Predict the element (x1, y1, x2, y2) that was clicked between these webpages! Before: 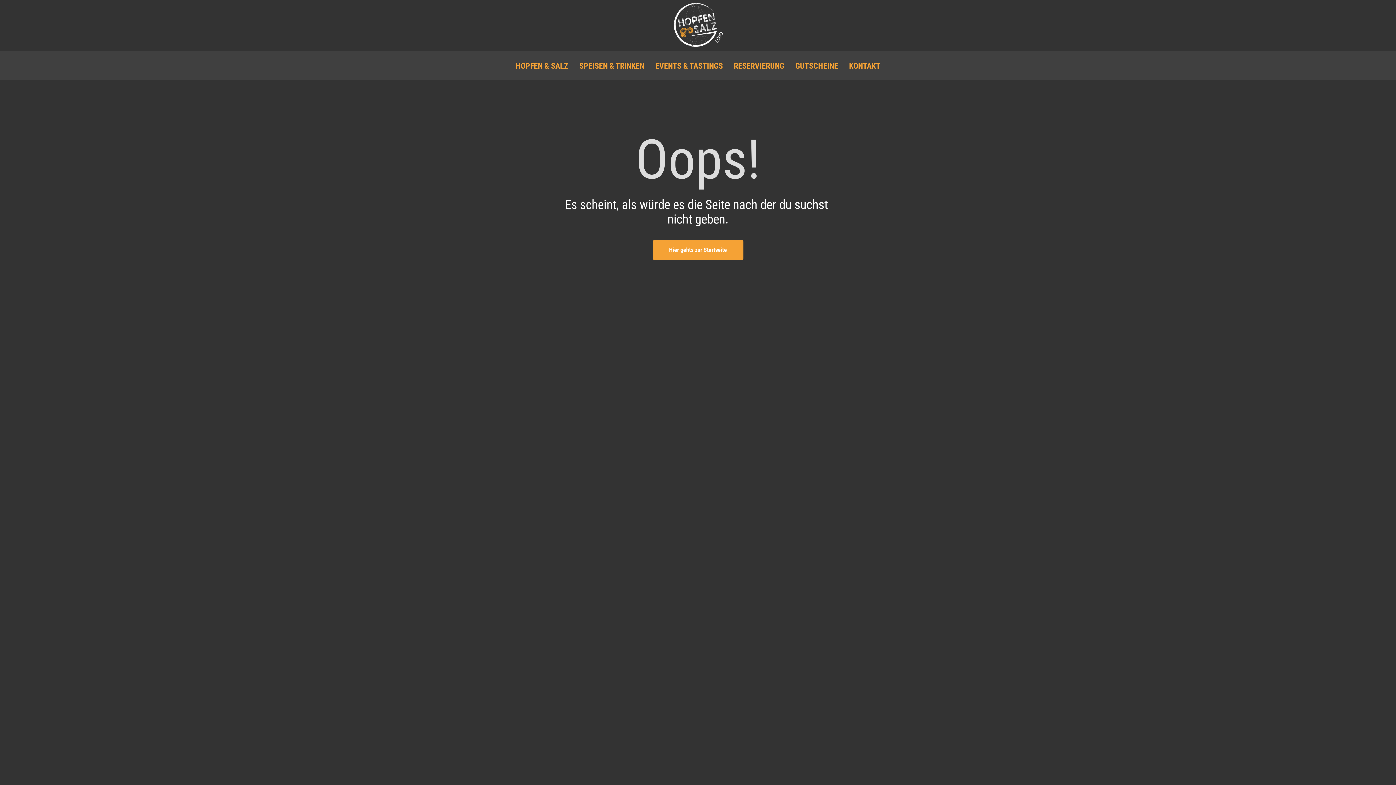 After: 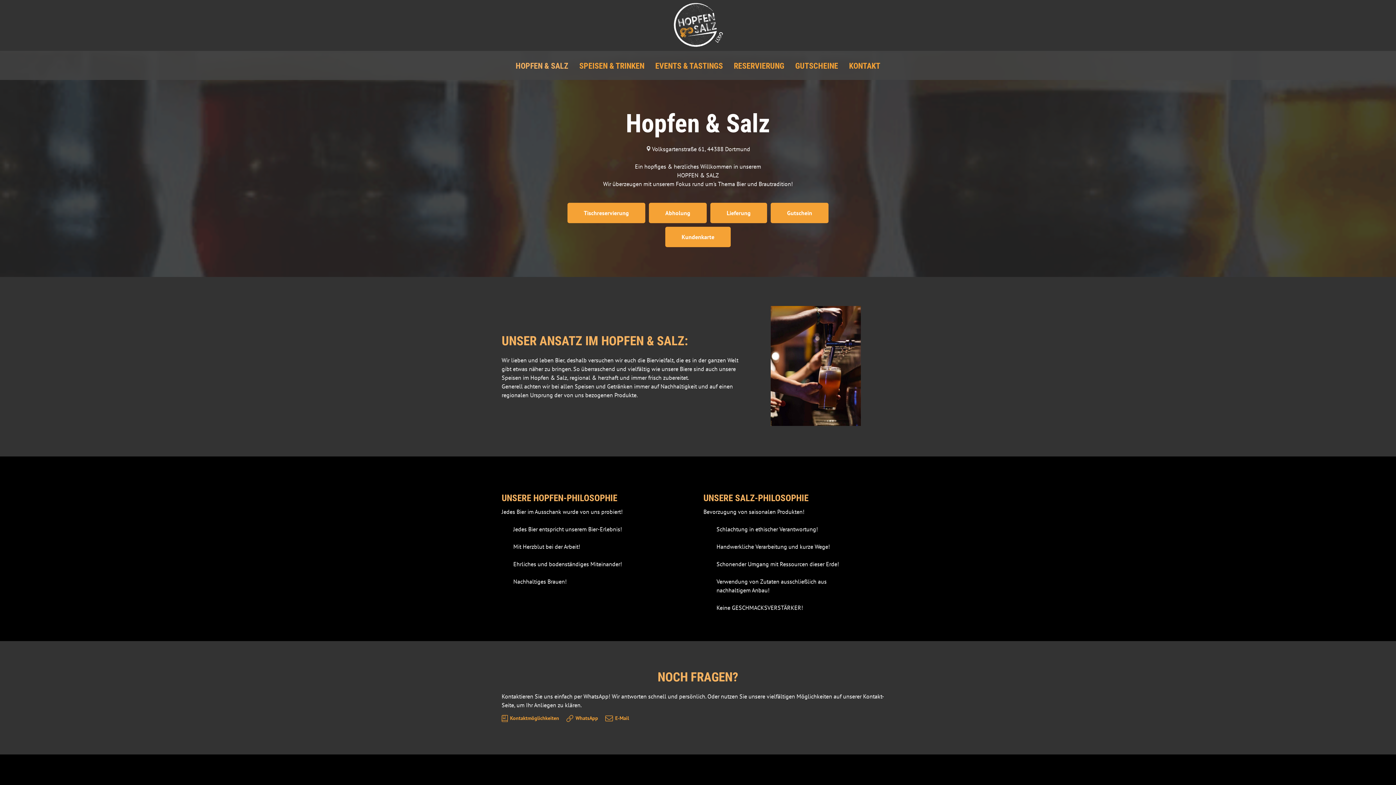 Action: bbox: (515, 63, 568, 69) label: HOPFEN & SALZ